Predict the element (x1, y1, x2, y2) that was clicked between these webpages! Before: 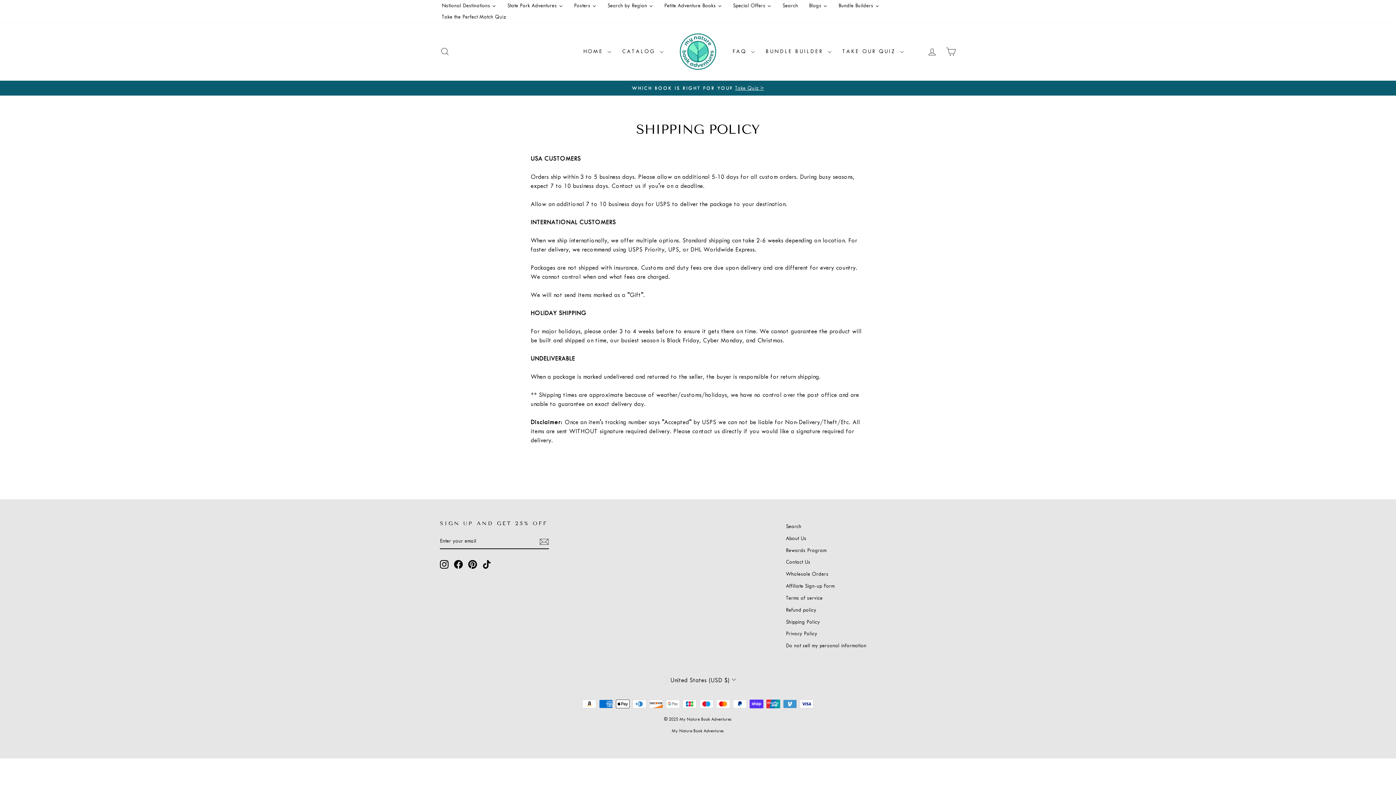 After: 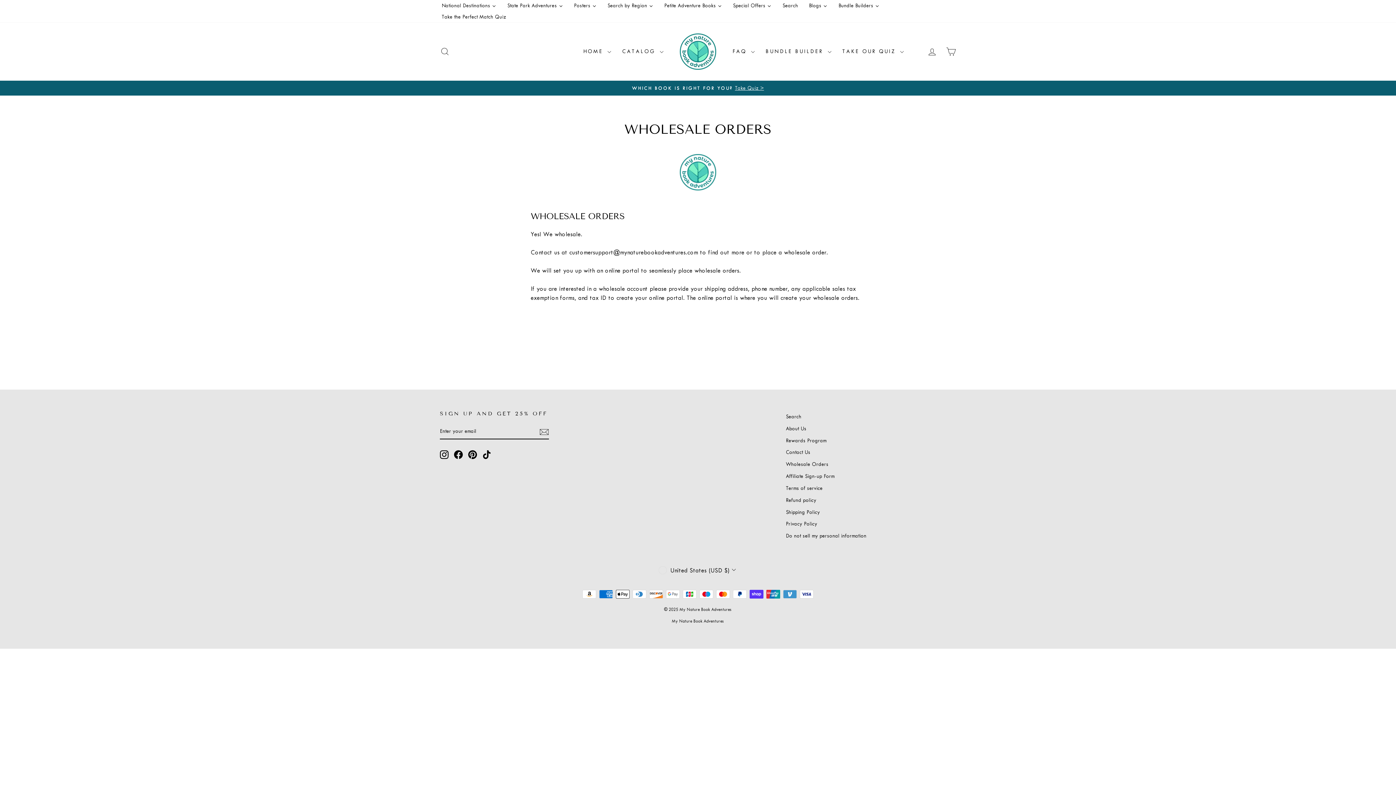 Action: bbox: (786, 569, 828, 579) label: Wholesale Orders